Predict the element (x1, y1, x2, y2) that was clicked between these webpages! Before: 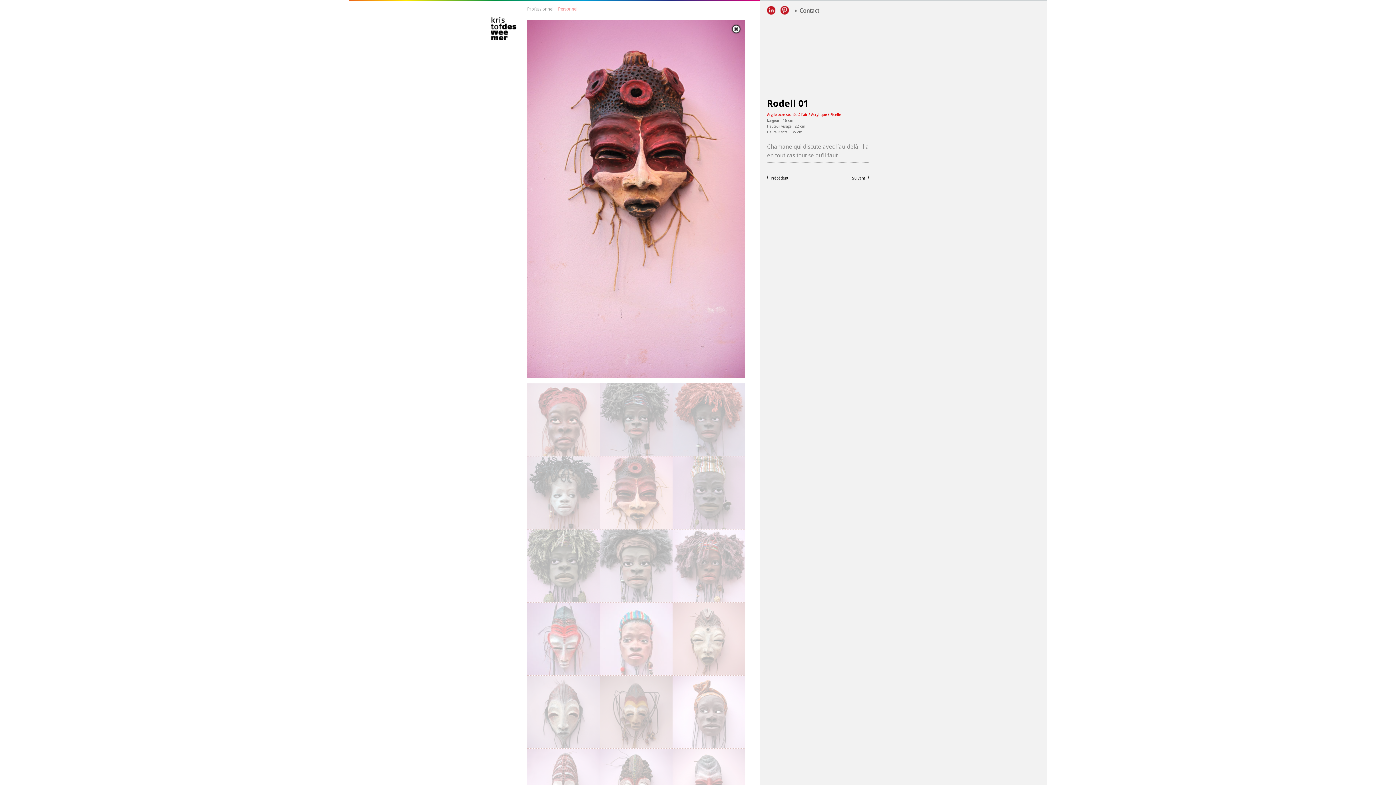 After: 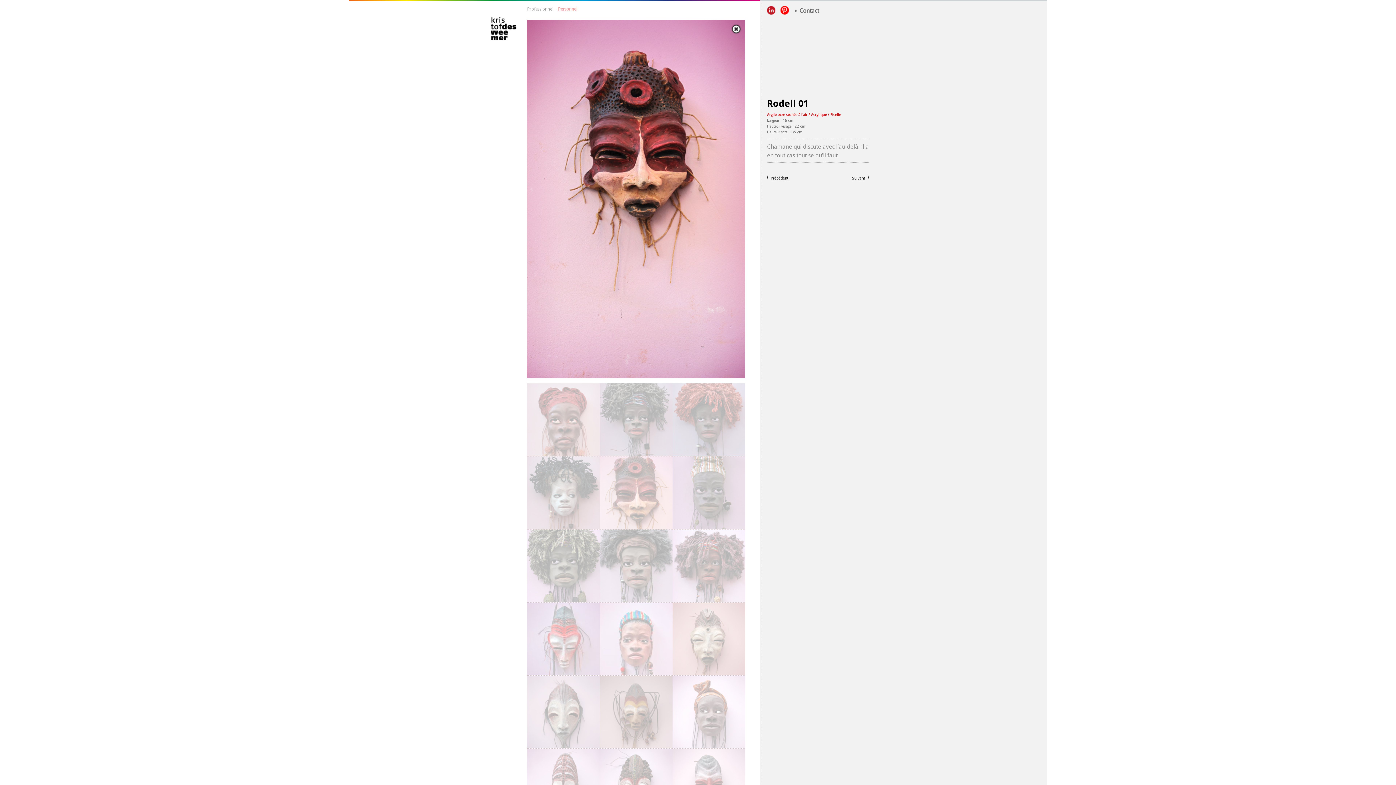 Action: bbox: (780, 6, 789, 14)